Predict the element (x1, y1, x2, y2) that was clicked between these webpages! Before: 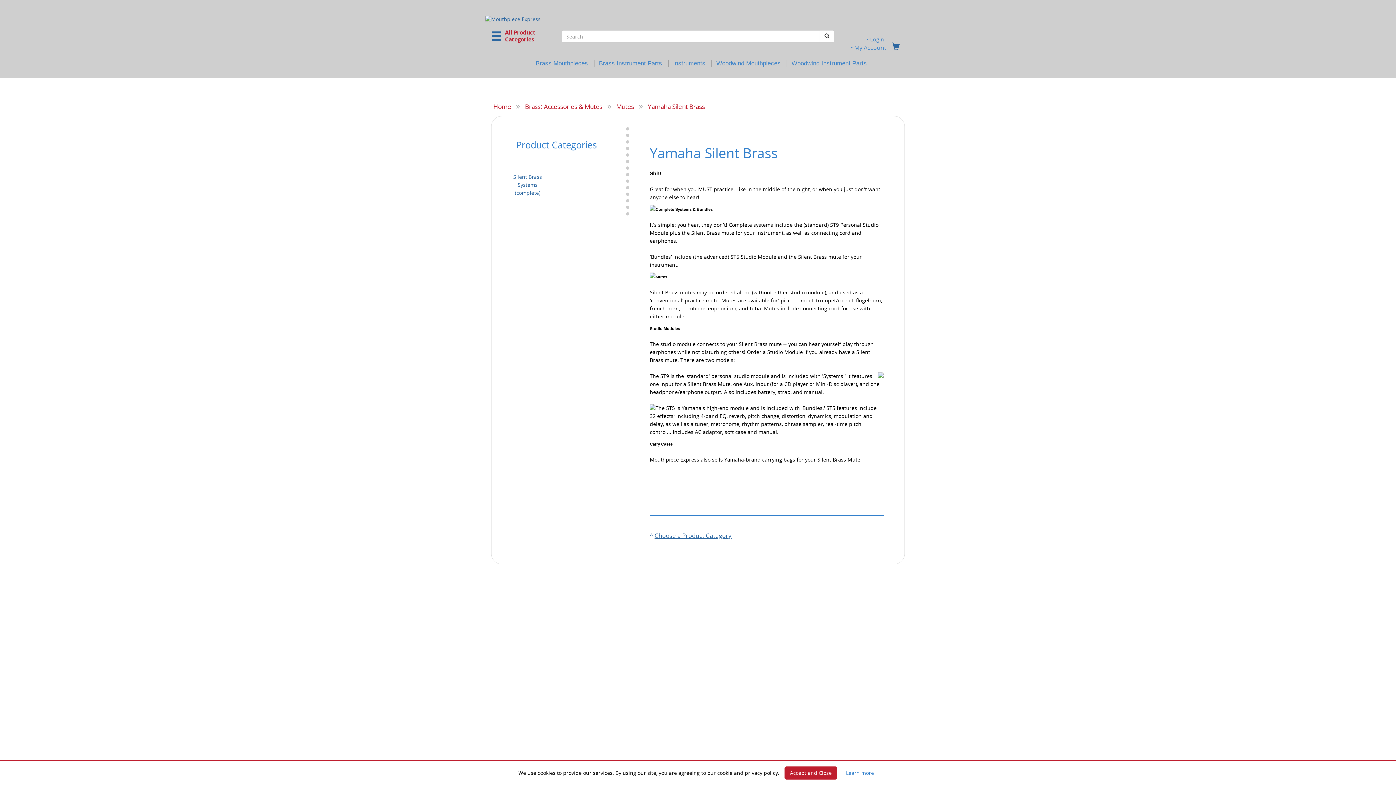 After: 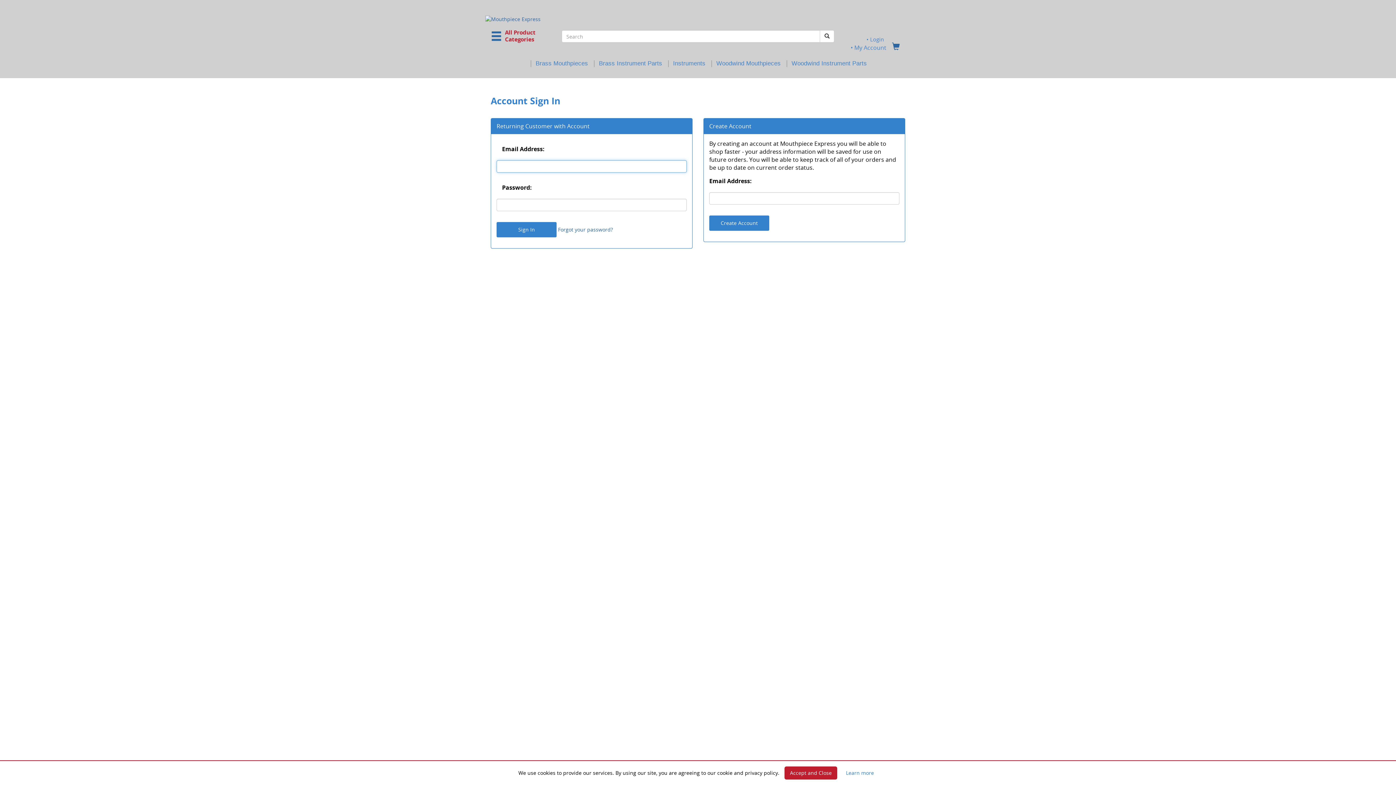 Action: bbox: (845, 36, 905, 42) label: • Login